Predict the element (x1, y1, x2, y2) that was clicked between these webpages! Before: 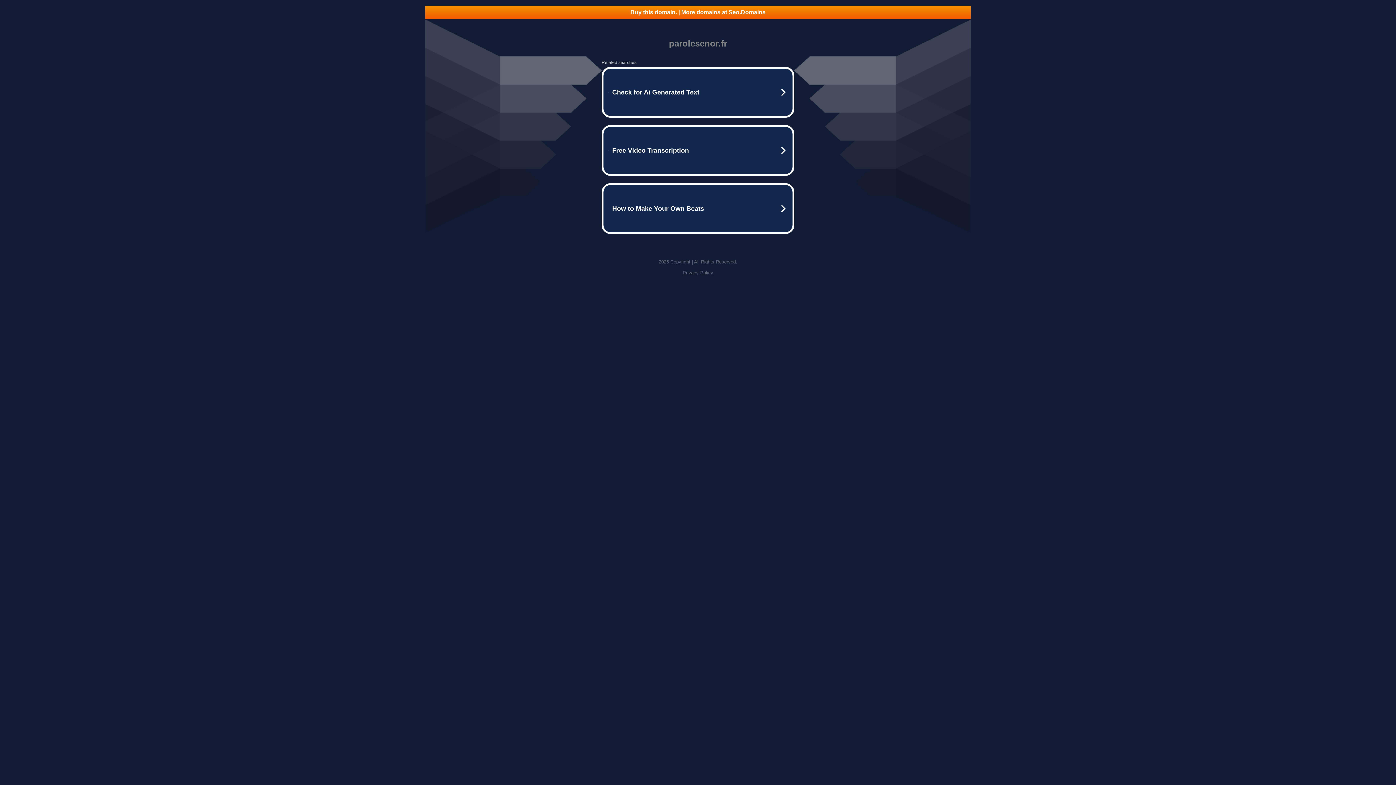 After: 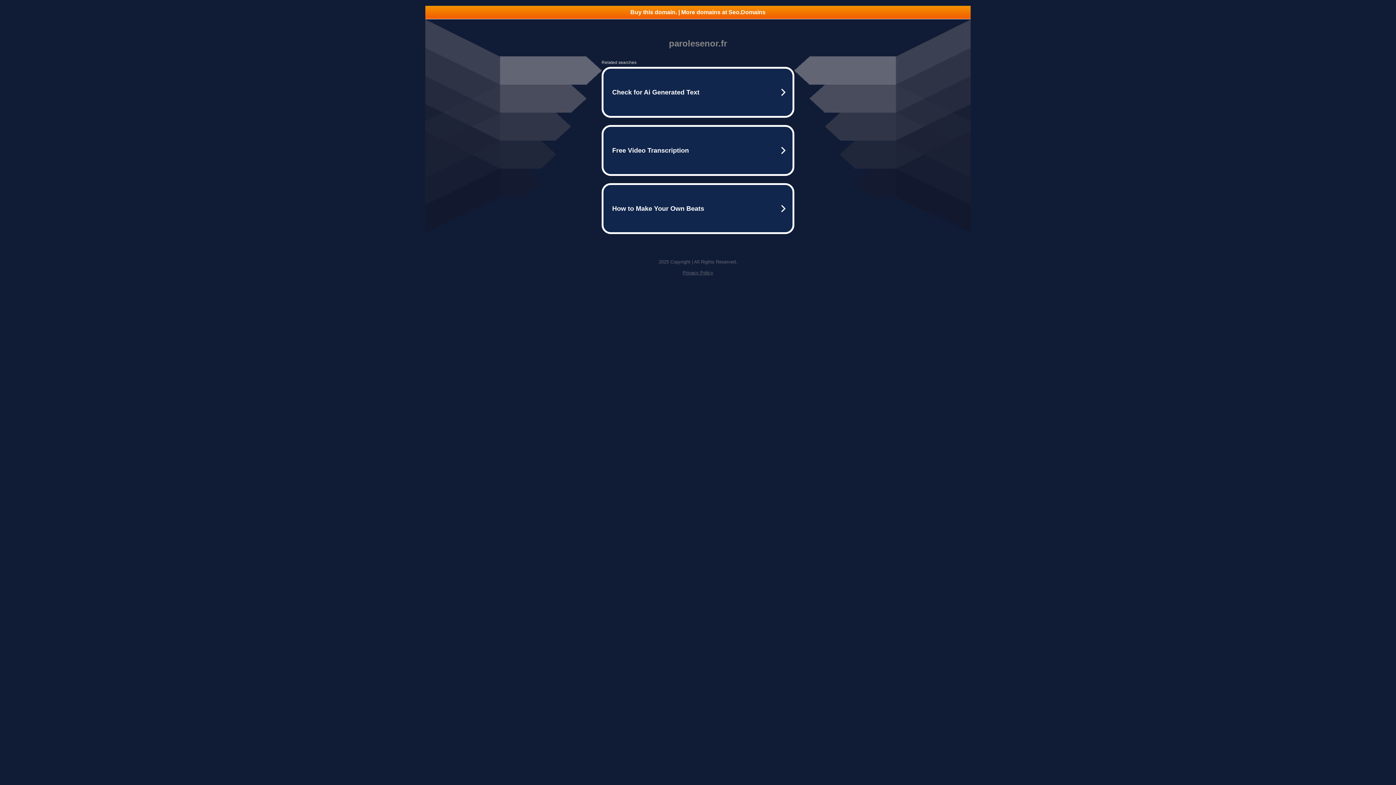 Action: label: Privacy Policy bbox: (682, 270, 713, 275)